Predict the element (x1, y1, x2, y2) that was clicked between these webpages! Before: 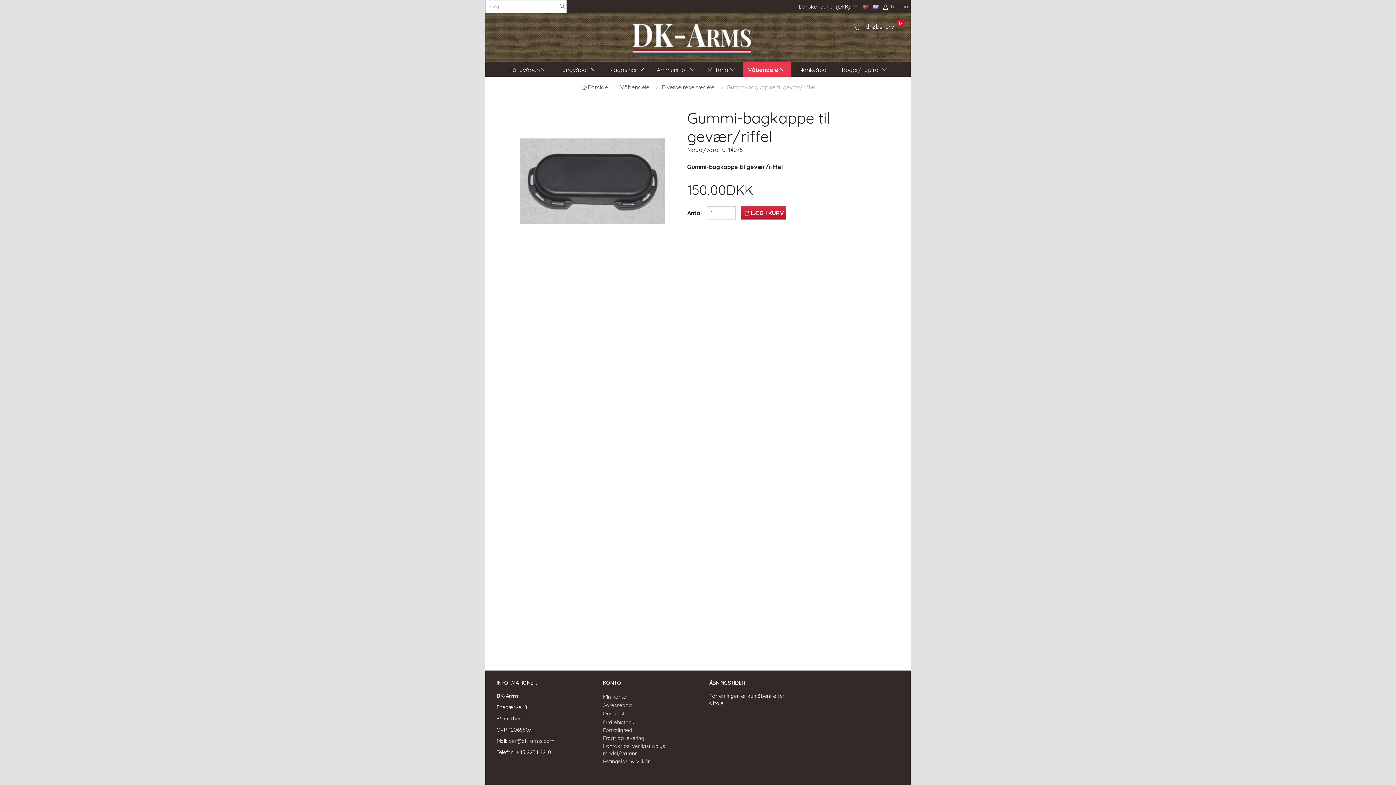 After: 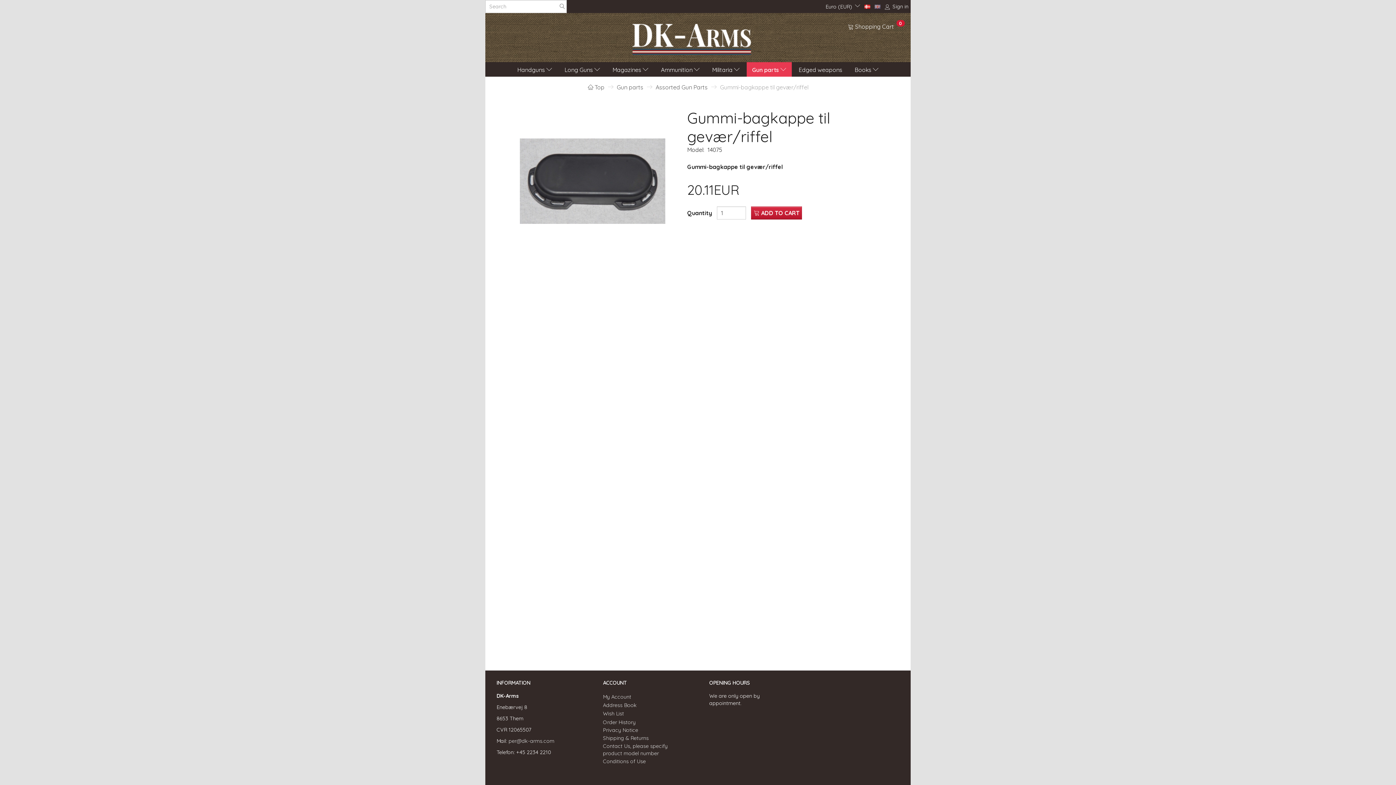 Action: bbox: (870, 0, 881, 12)